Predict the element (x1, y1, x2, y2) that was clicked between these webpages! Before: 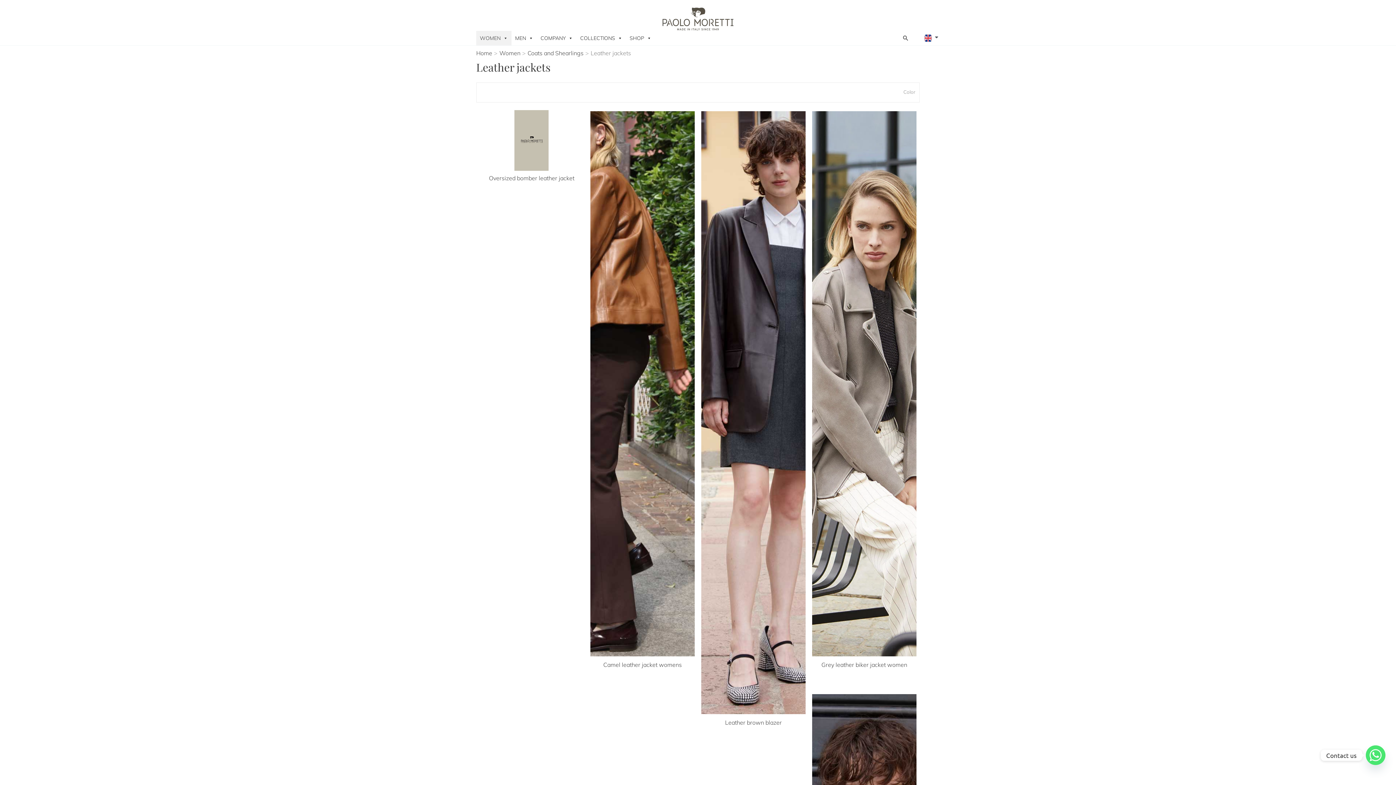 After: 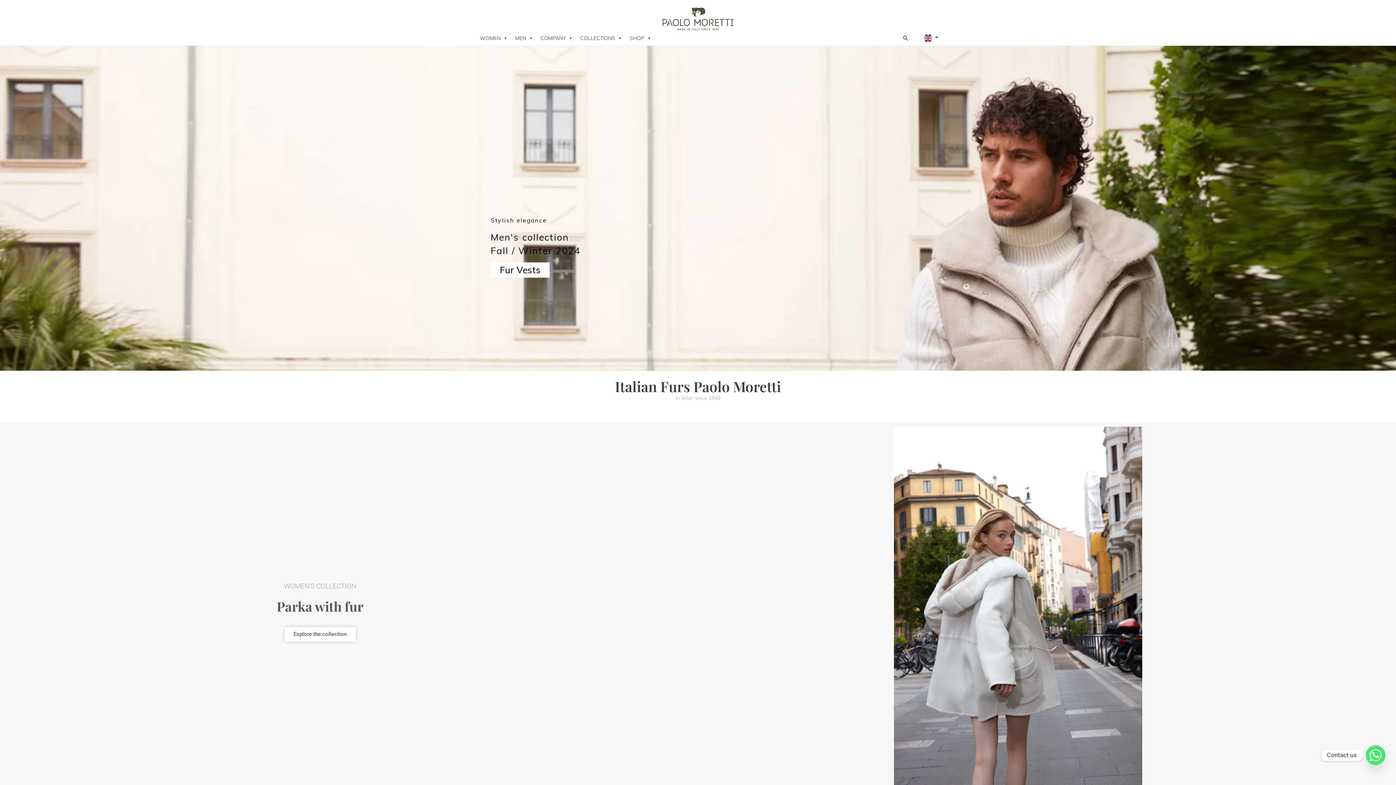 Action: label: Home bbox: (476, 49, 492, 56)